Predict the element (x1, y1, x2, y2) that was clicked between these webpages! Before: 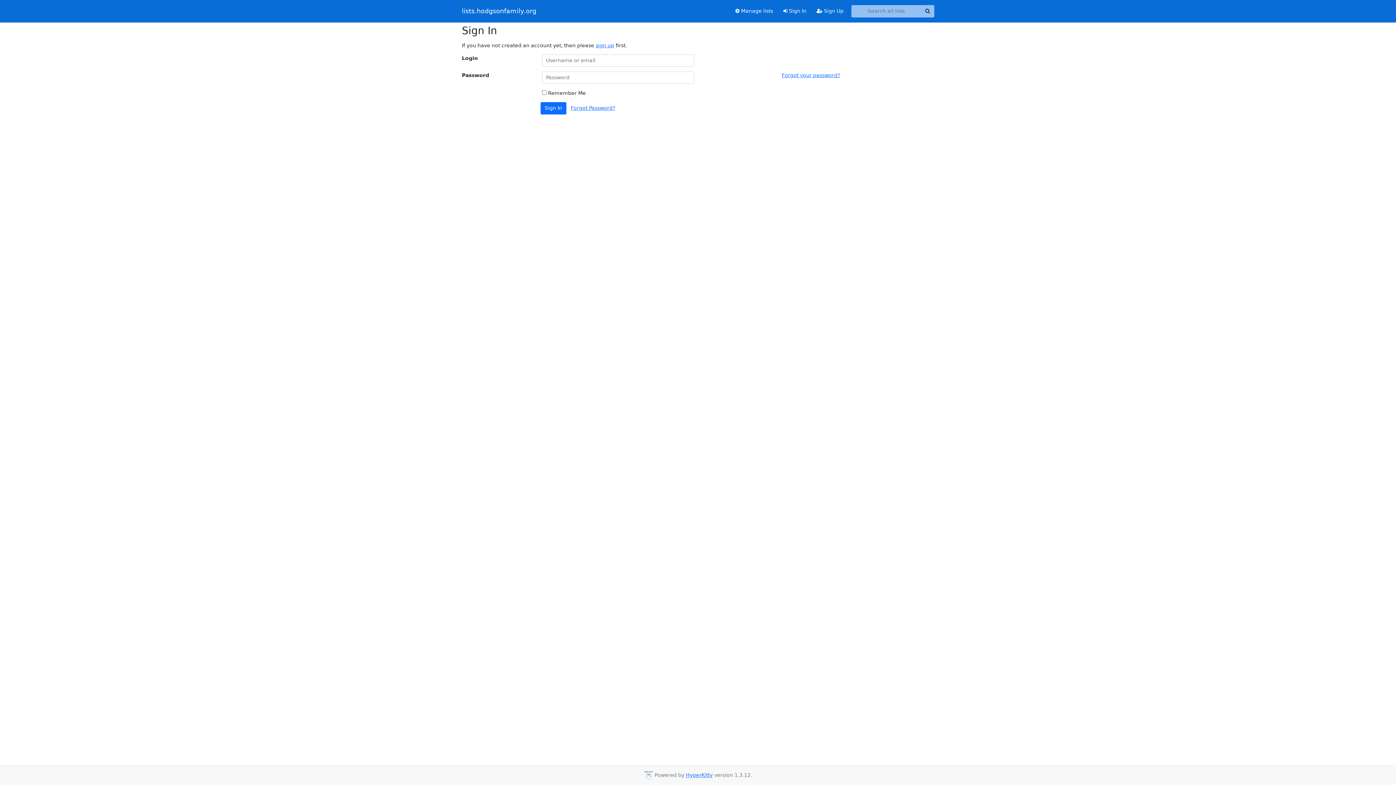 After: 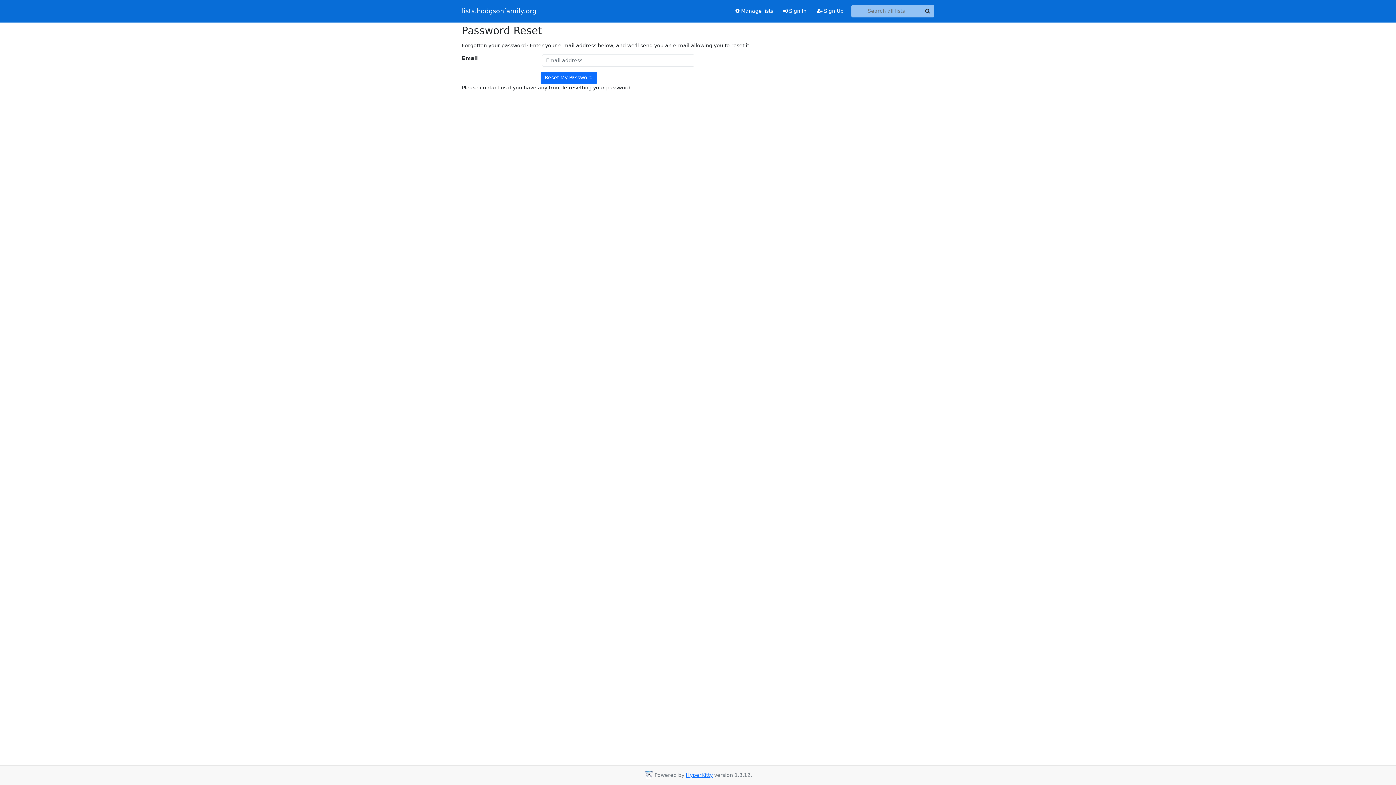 Action: label: Forgot Password? bbox: (570, 105, 615, 110)